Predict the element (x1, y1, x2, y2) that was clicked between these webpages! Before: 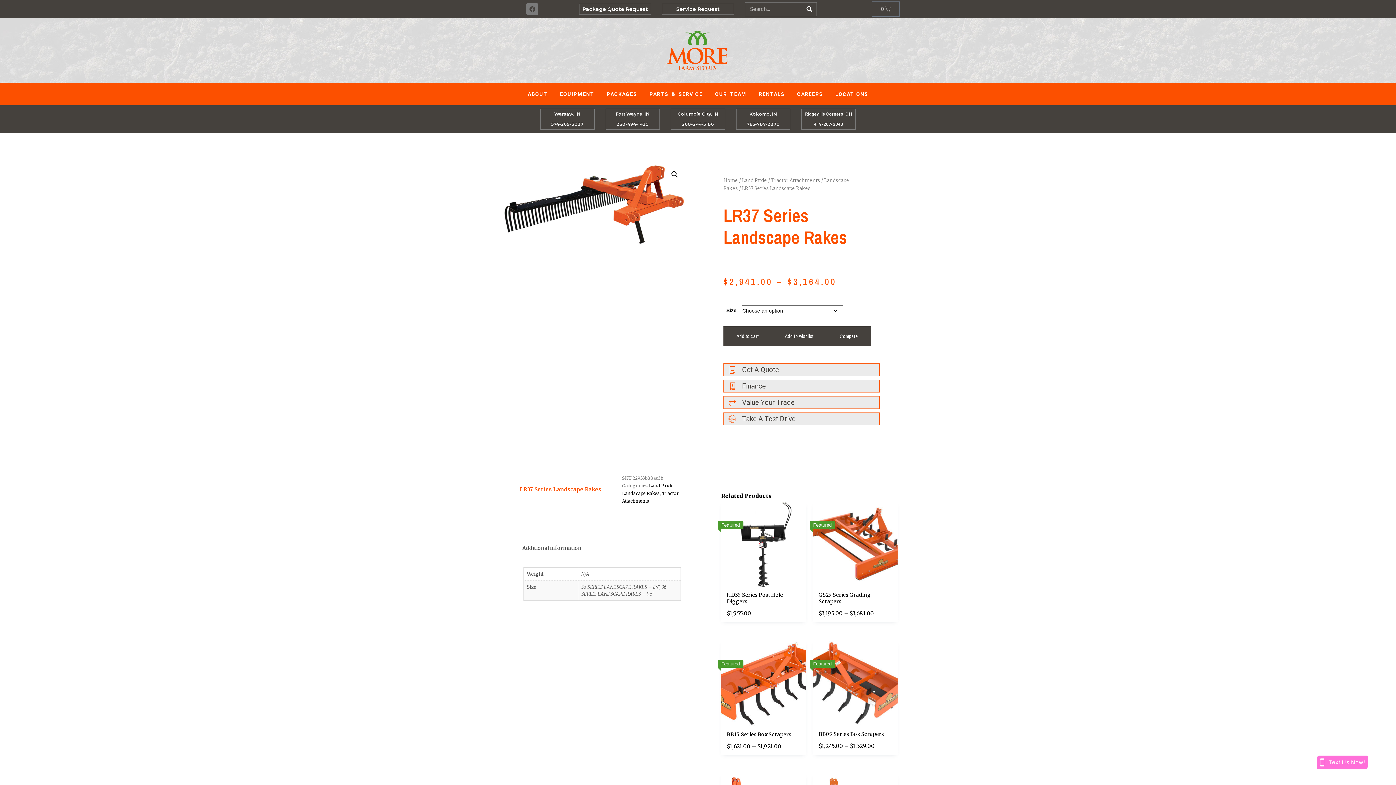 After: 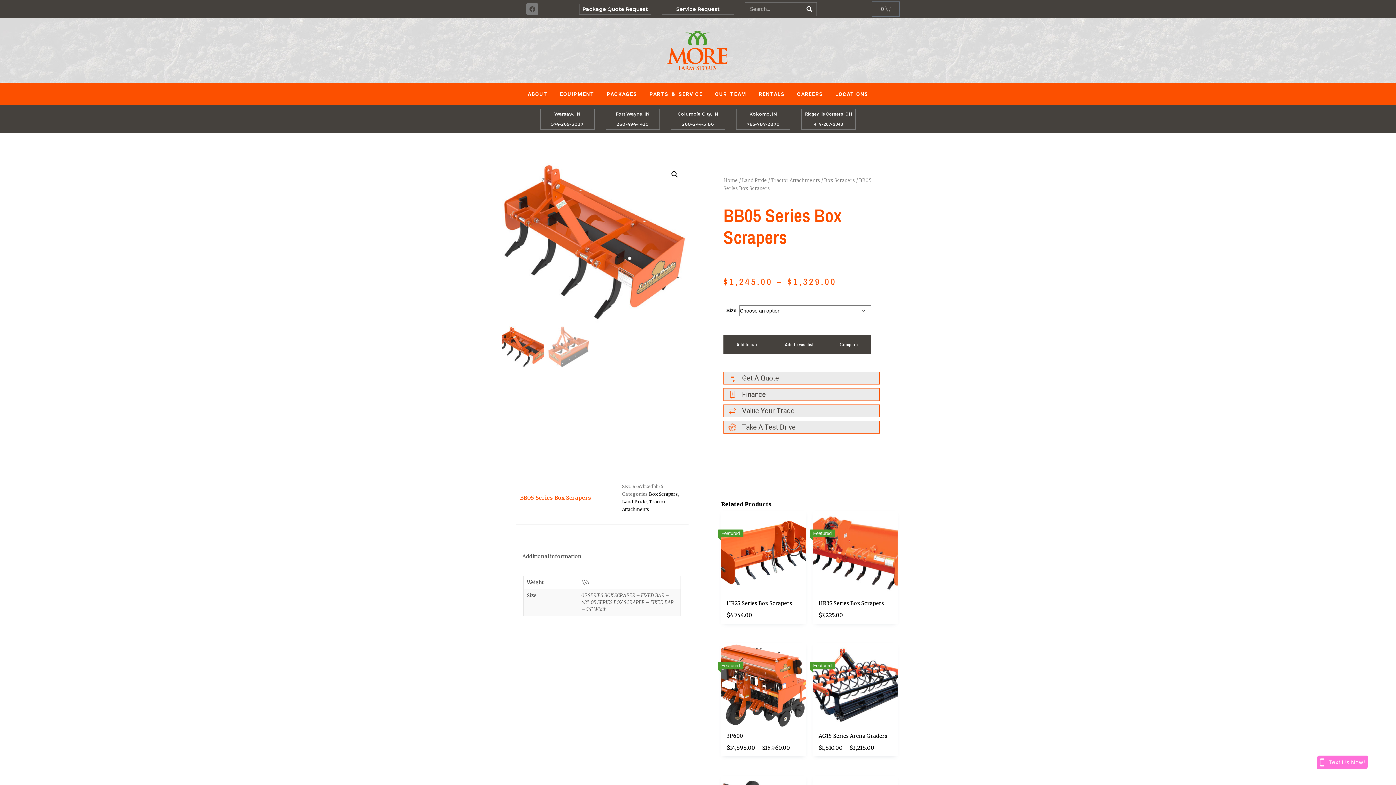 Action: bbox: (813, 641, 897, 726) label: Quick view
Add to wishlist
Compare
Featured